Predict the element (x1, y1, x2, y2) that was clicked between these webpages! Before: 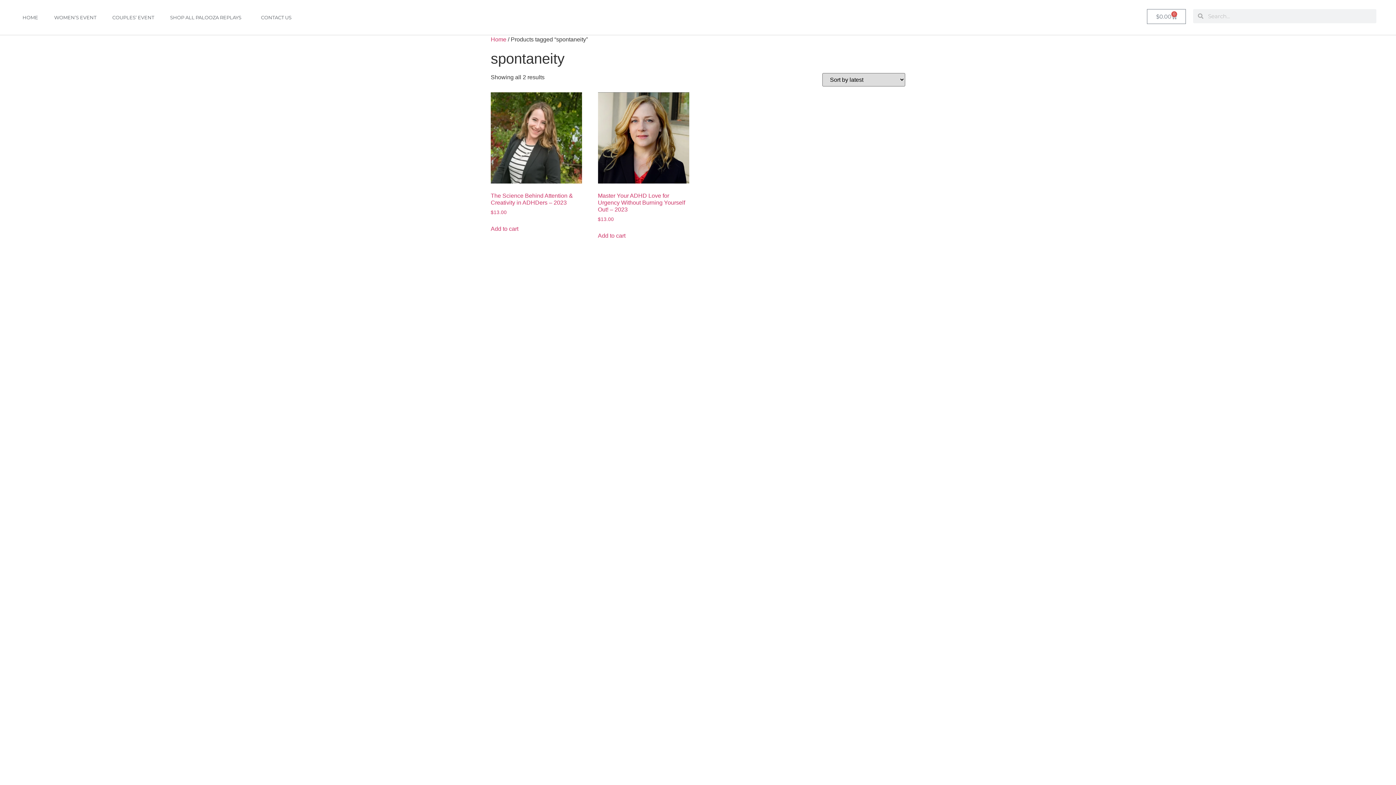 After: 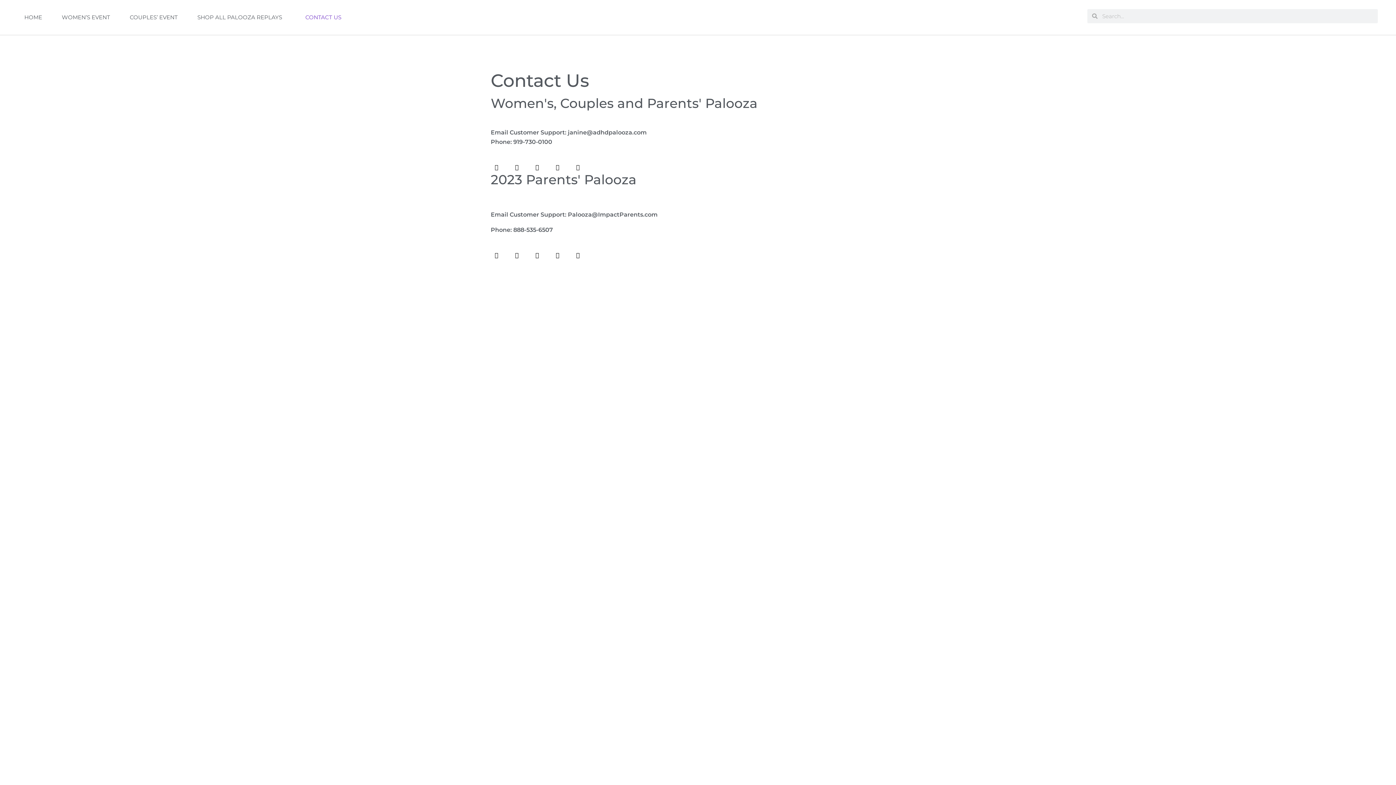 Action: label: CONTACT US bbox: (253, 9, 299, 25)